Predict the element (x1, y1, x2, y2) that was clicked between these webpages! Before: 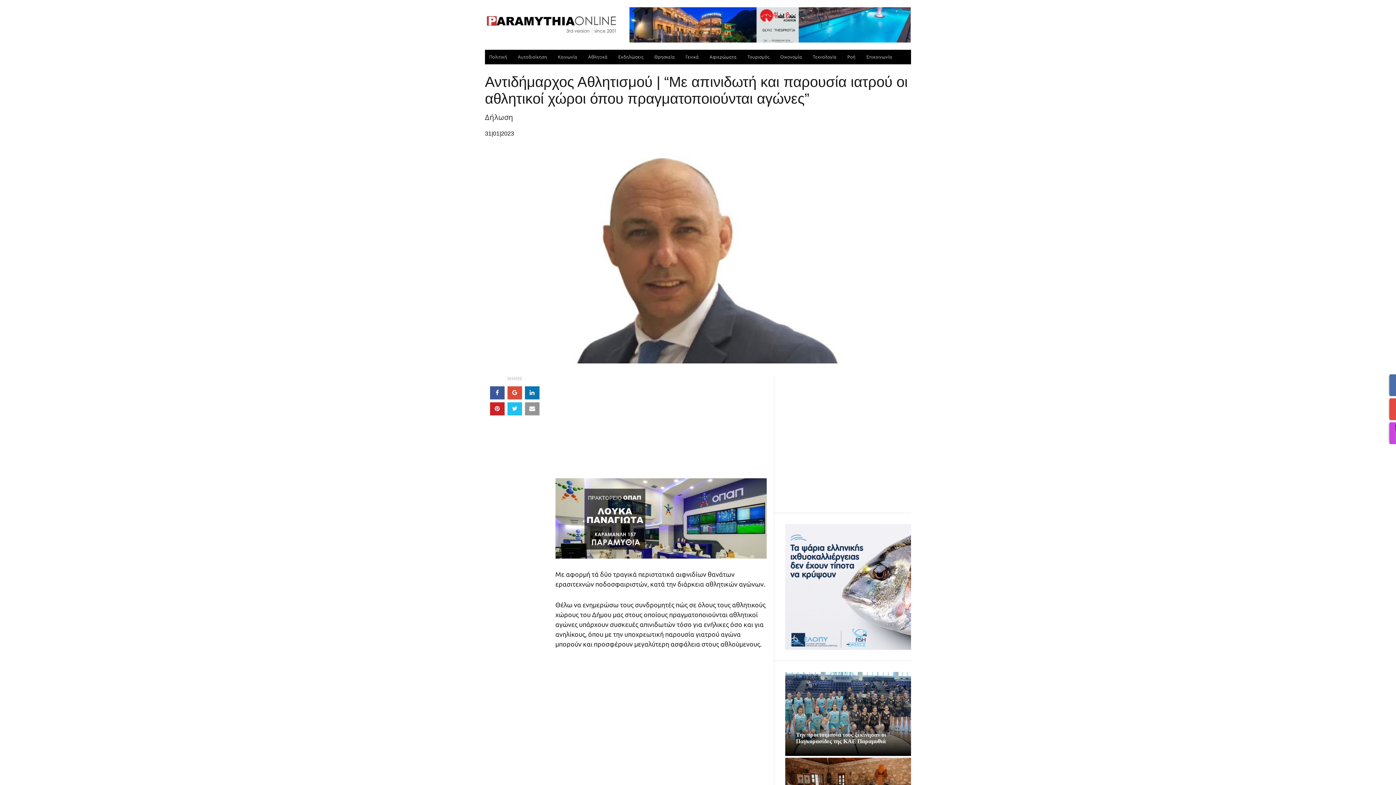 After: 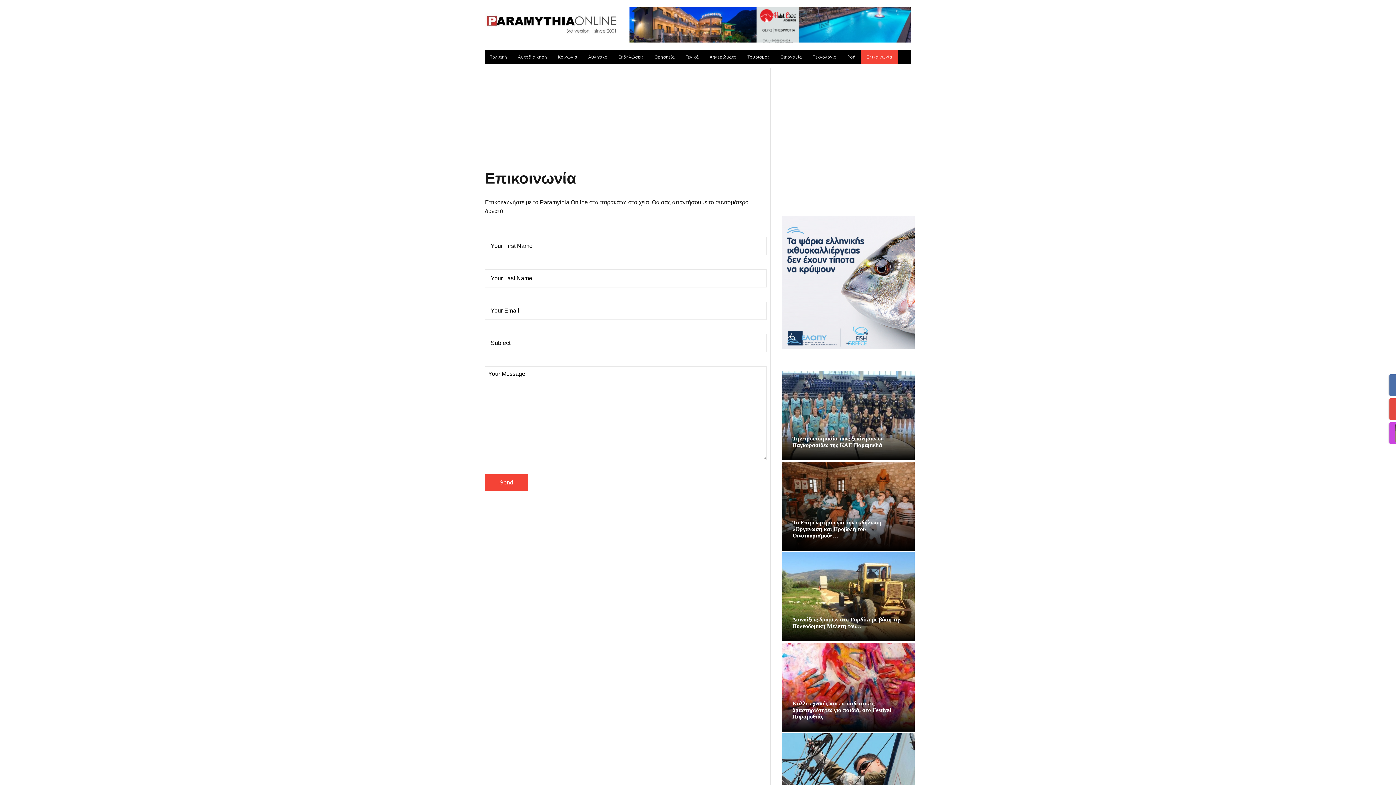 Action: bbox: (861, 49, 897, 64) label: Επικοινωνία